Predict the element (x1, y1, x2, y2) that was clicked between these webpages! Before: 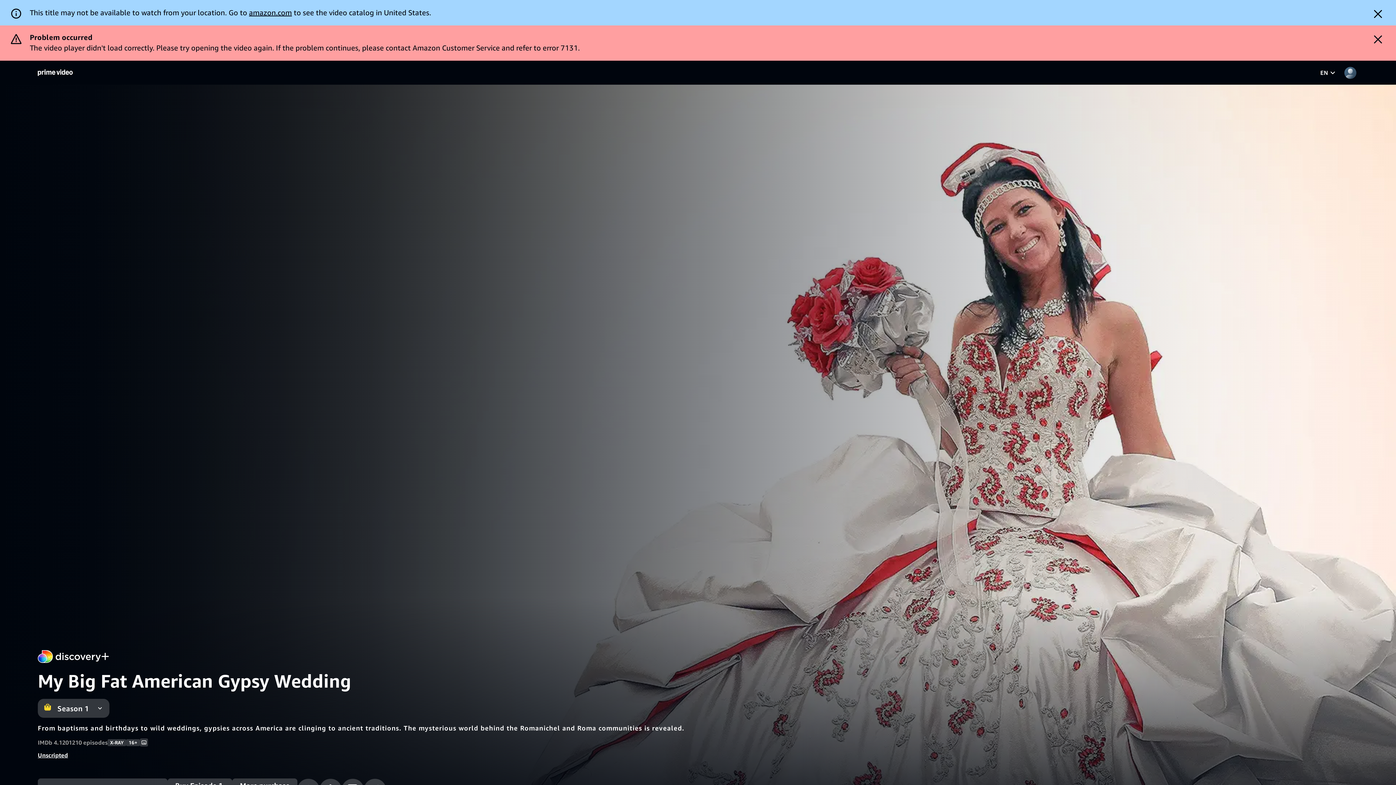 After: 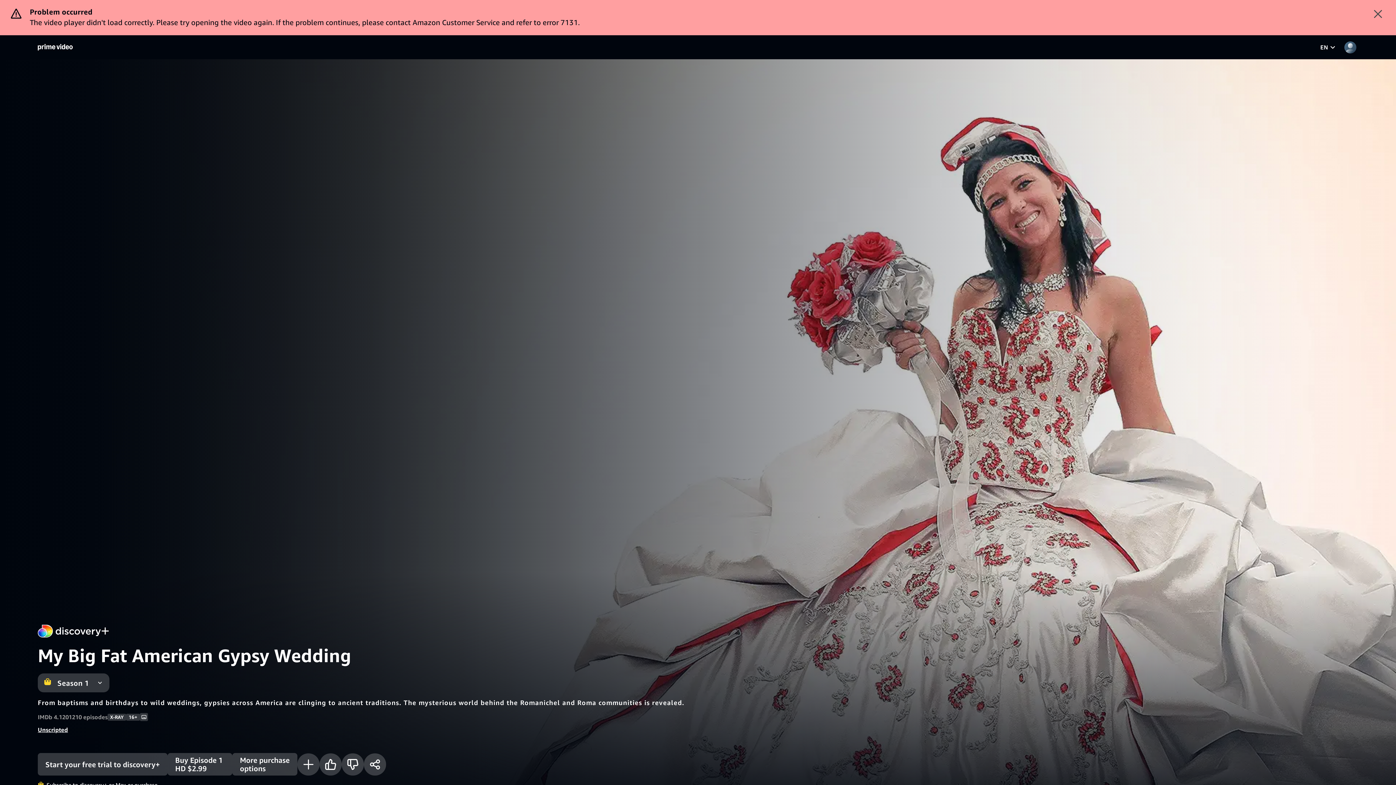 Action: label: Dismiss button bbox: (1364, 4, 1392, 24)